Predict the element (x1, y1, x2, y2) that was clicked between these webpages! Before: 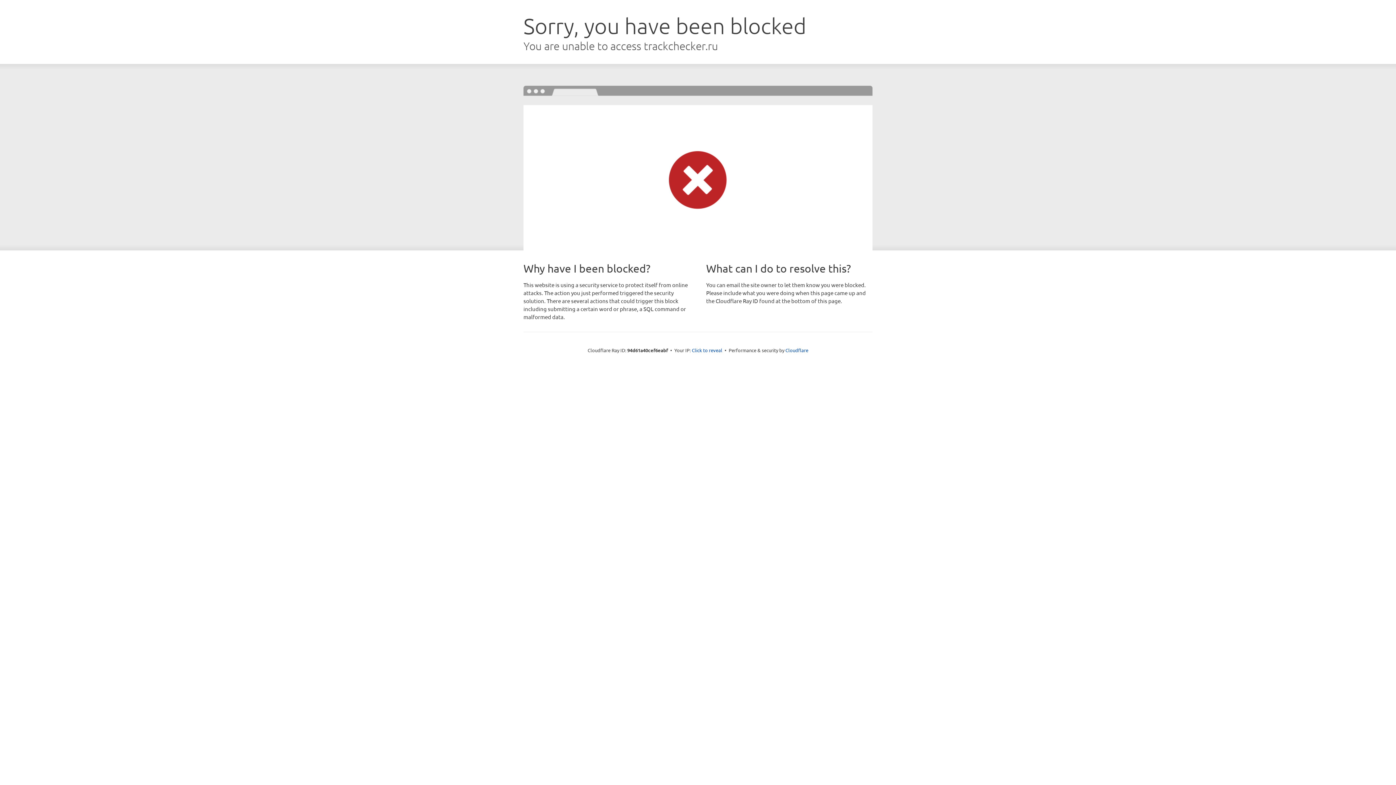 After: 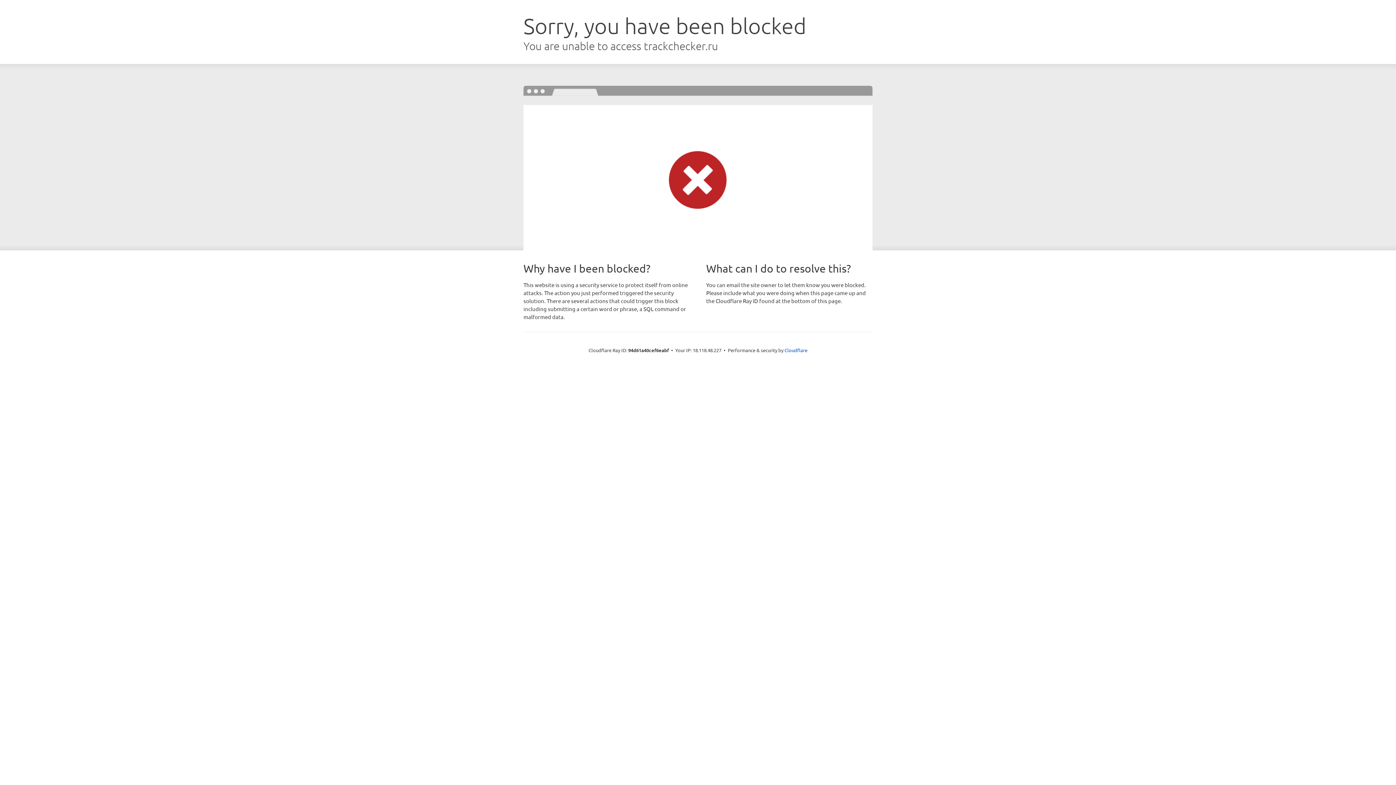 Action: bbox: (692, 346, 722, 353) label: Click to reveal